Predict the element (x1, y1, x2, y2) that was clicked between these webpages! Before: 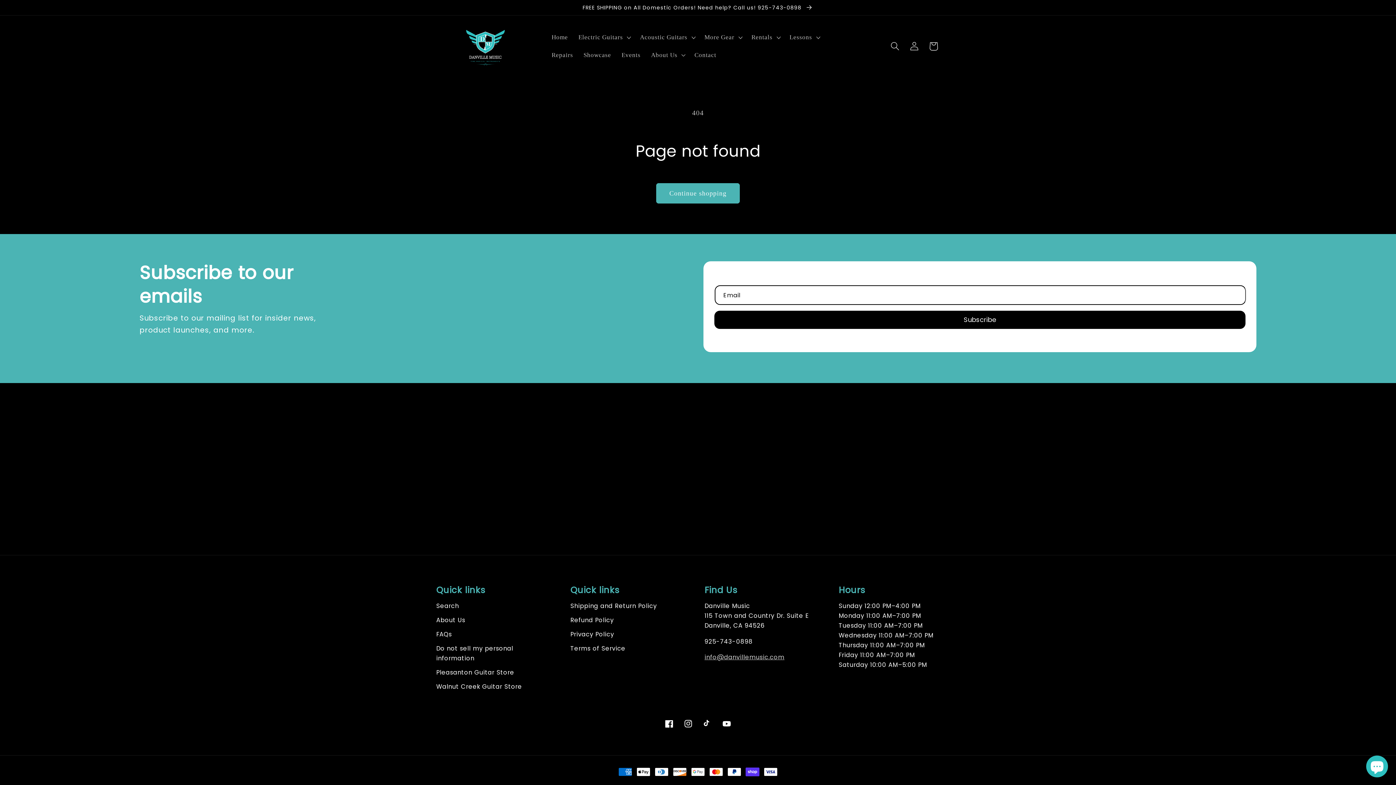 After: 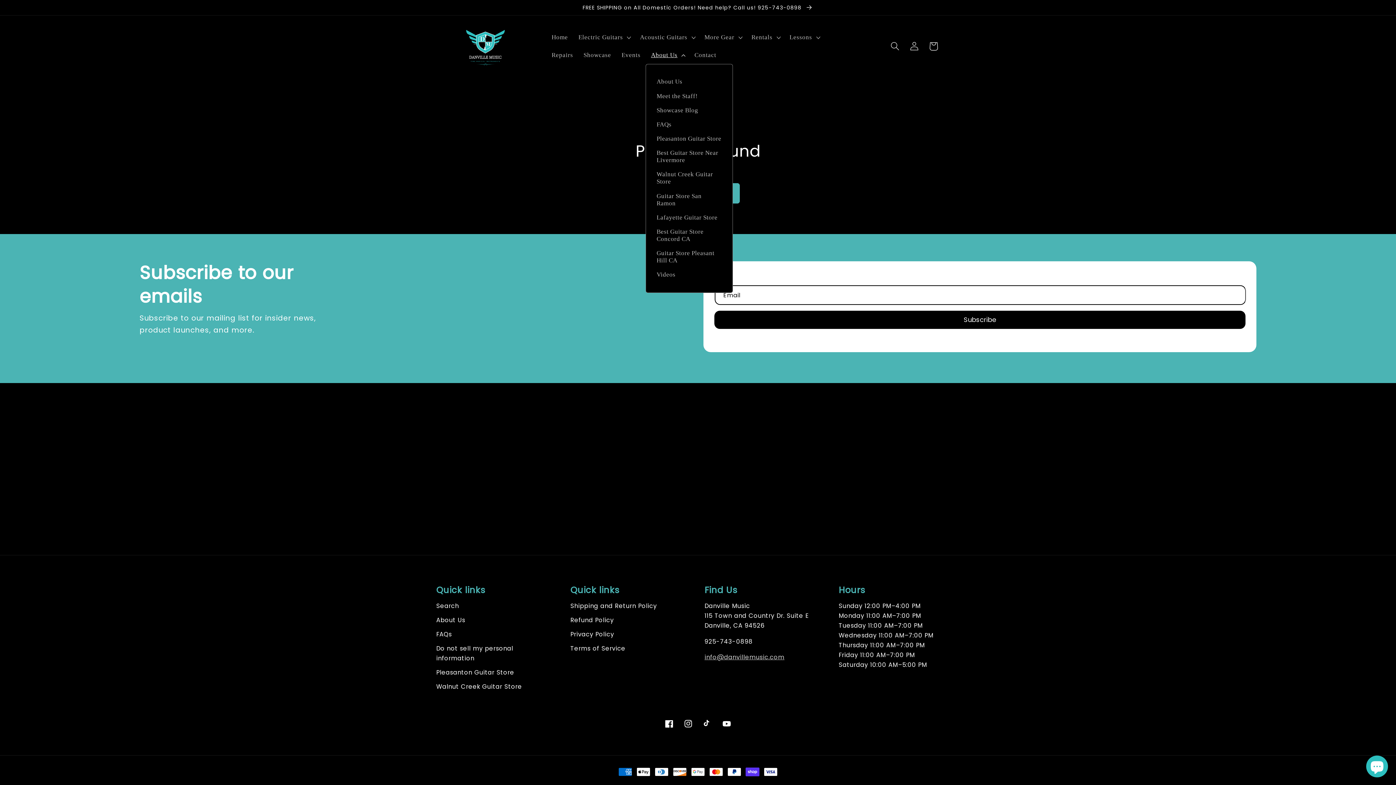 Action: bbox: (645, 46, 689, 63) label: About Us